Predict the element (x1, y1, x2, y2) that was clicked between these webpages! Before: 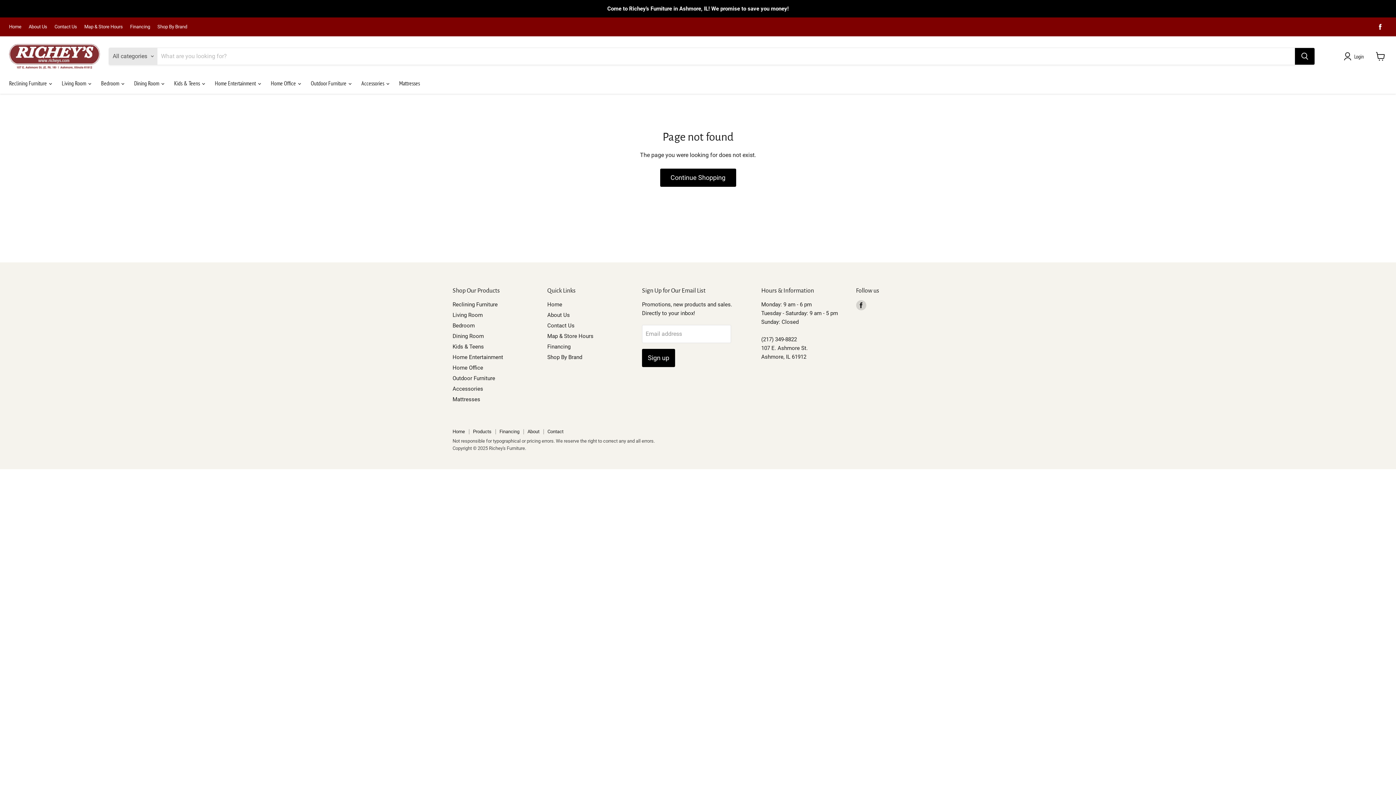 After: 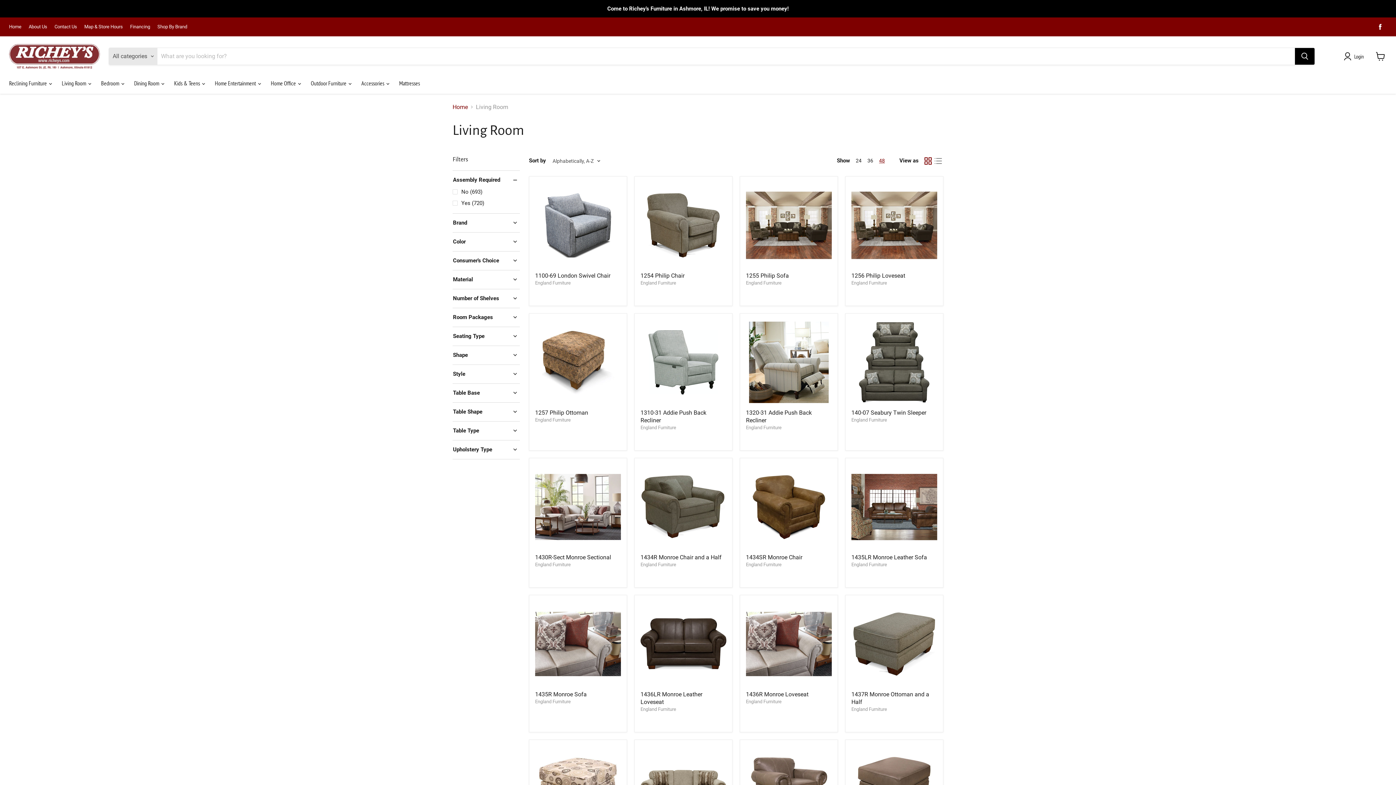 Action: label: Living Room bbox: (452, 312, 482, 318)